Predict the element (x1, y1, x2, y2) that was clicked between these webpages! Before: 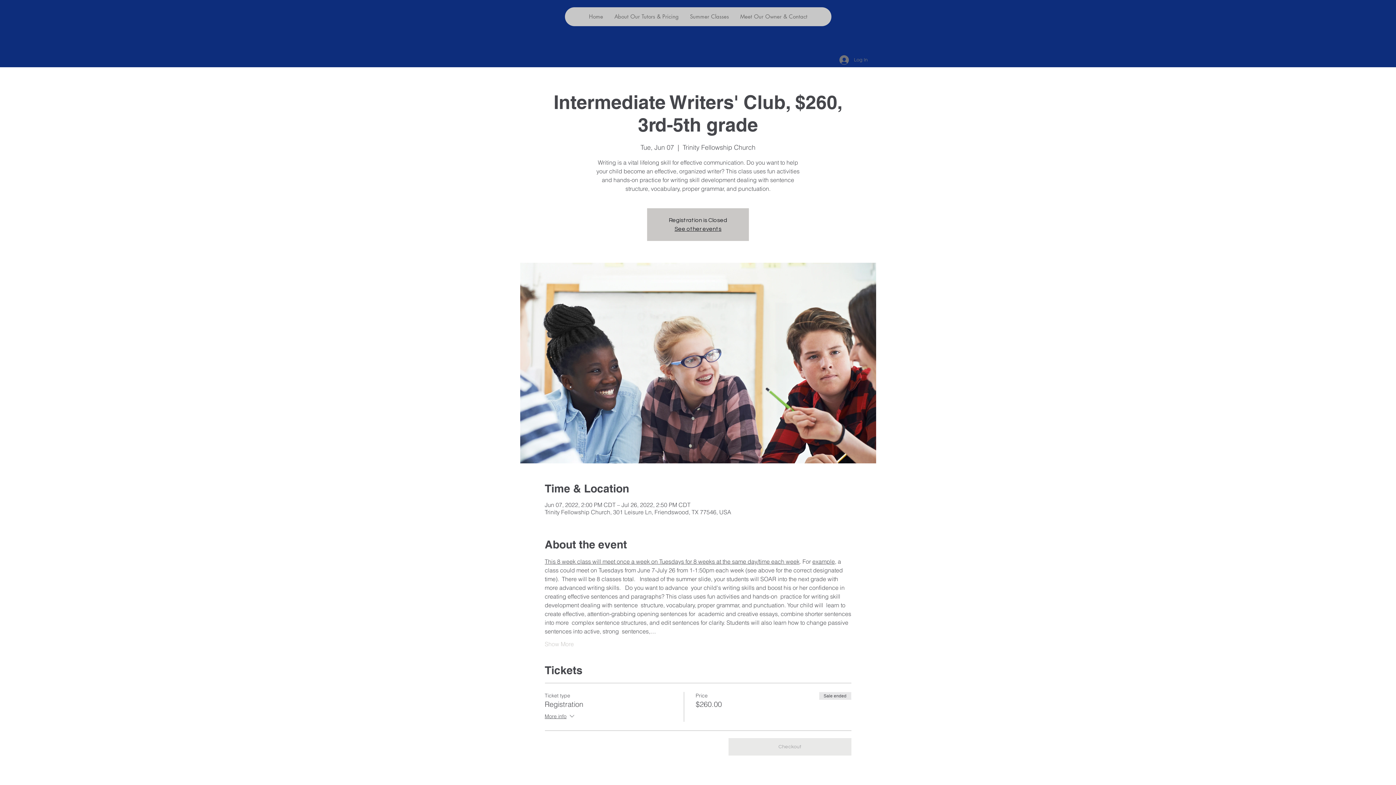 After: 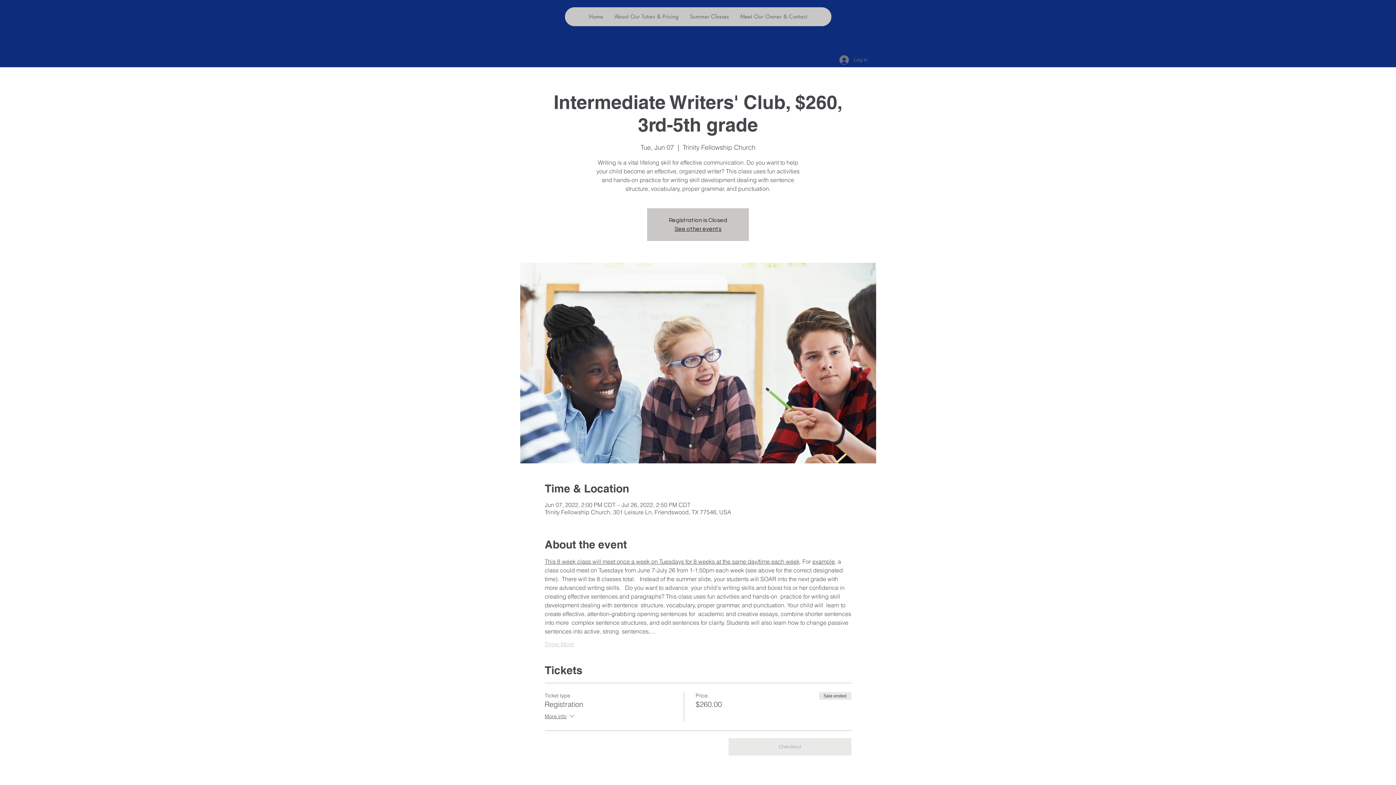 Action: label: Show More bbox: (544, 640, 574, 648)